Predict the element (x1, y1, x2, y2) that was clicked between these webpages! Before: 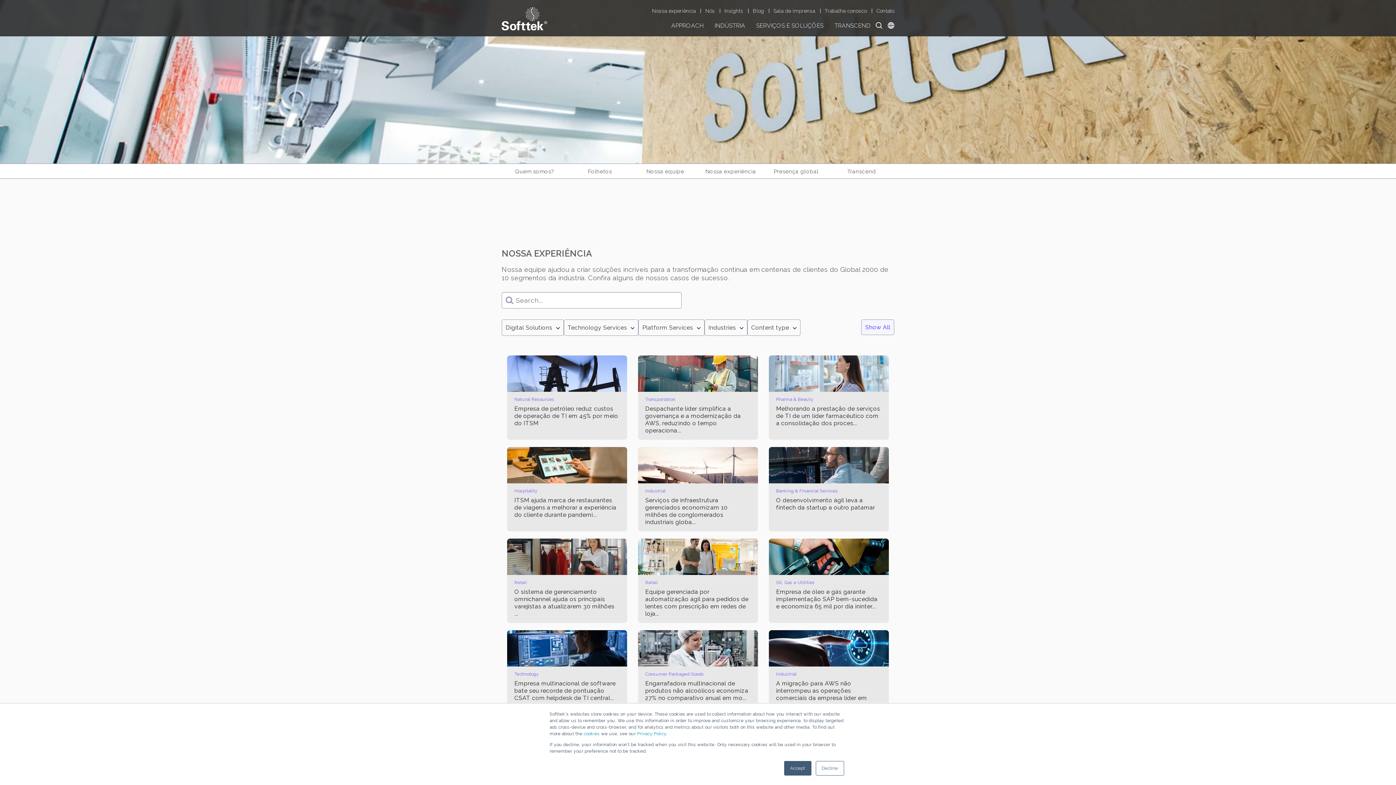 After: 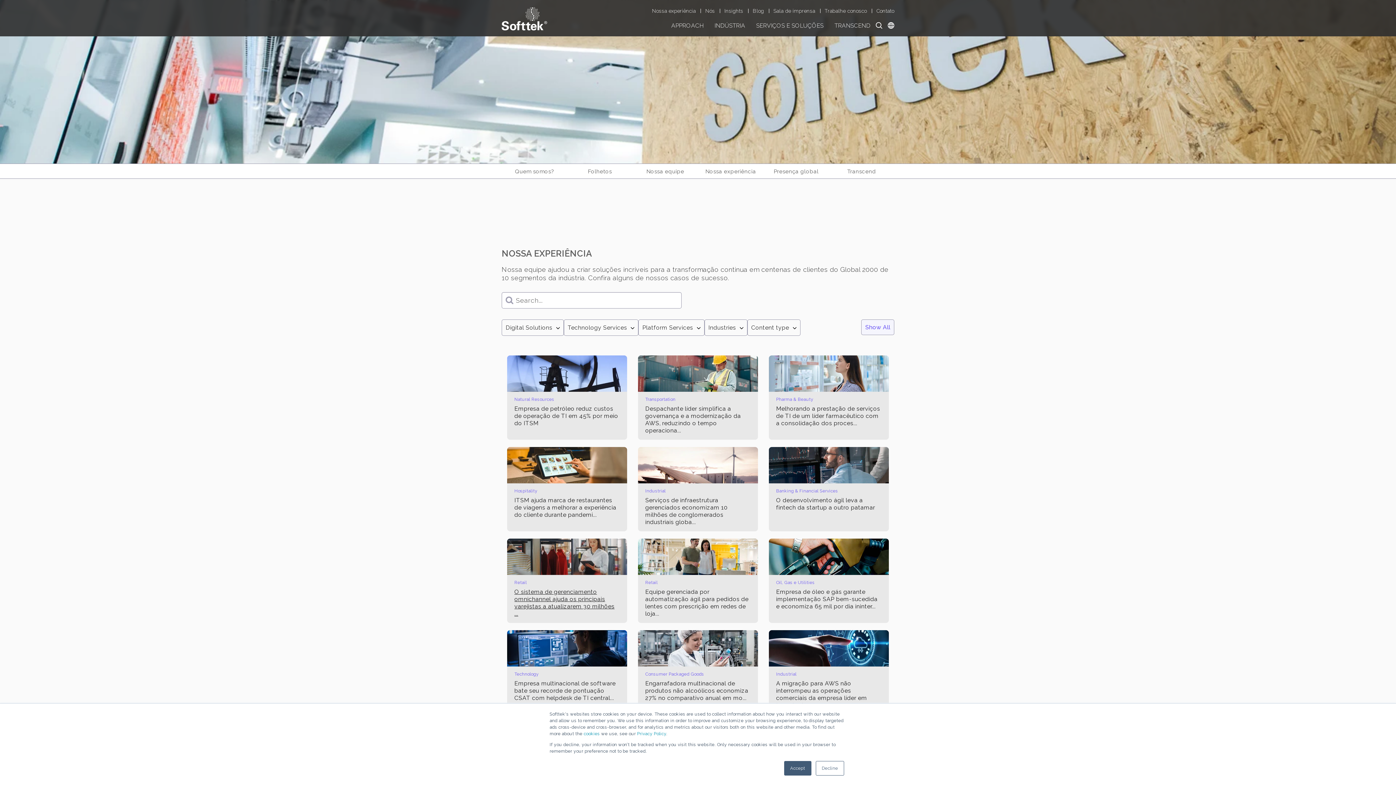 Action: bbox: (507, 538, 627, 623) label: Retail
O sistema de gerenciamento omnichannel ajuda os principais varejistas a atualizarem 30 milhões ...